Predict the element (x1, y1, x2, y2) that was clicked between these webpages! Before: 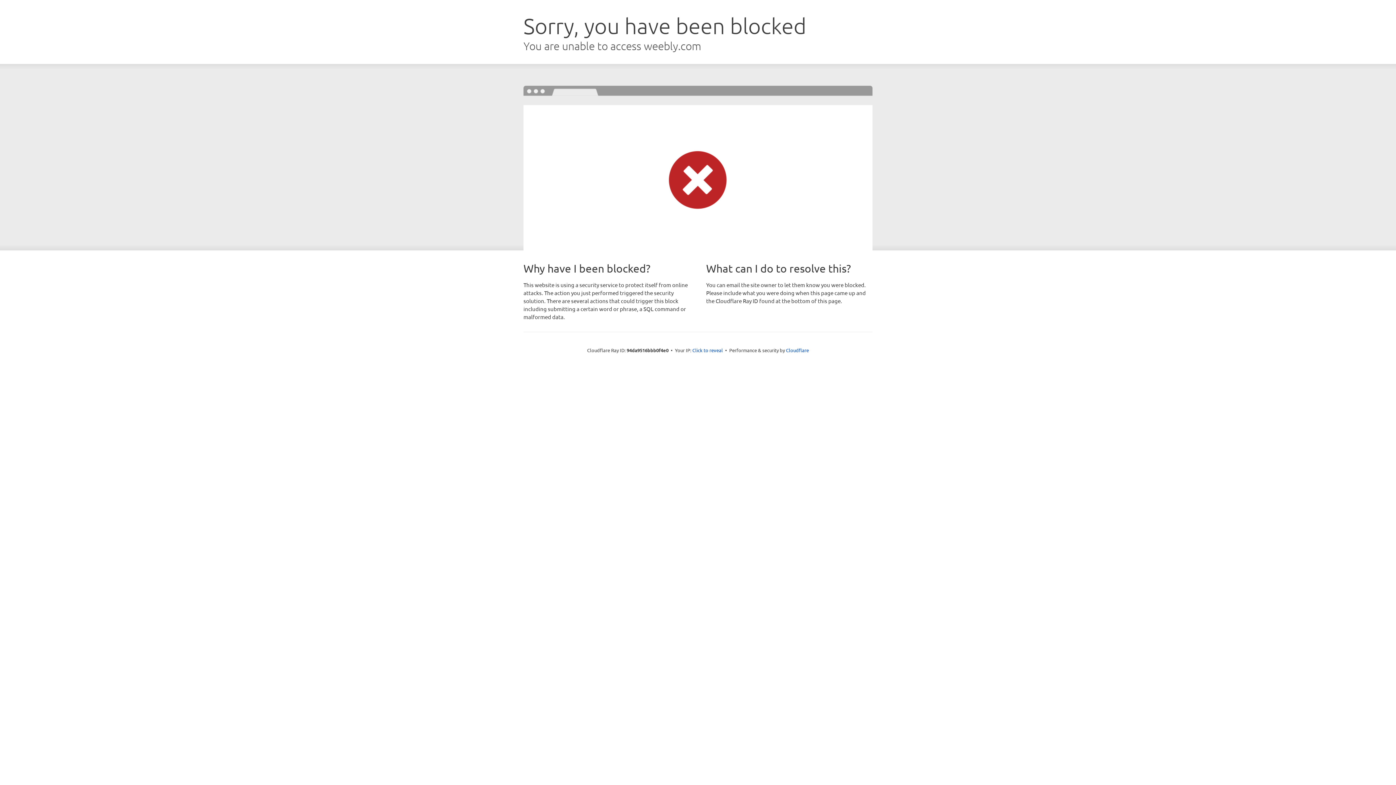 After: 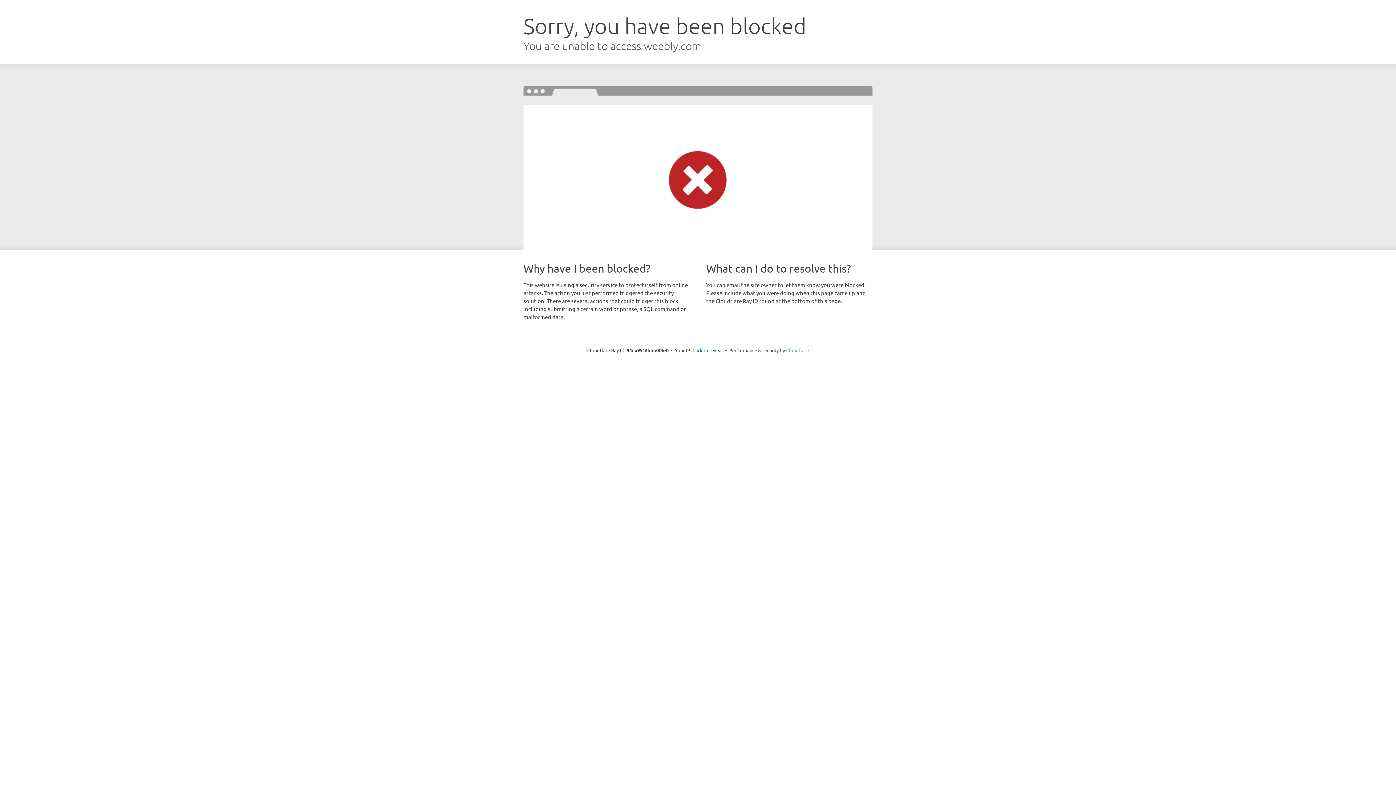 Action: bbox: (786, 347, 809, 353) label: Cloudflare